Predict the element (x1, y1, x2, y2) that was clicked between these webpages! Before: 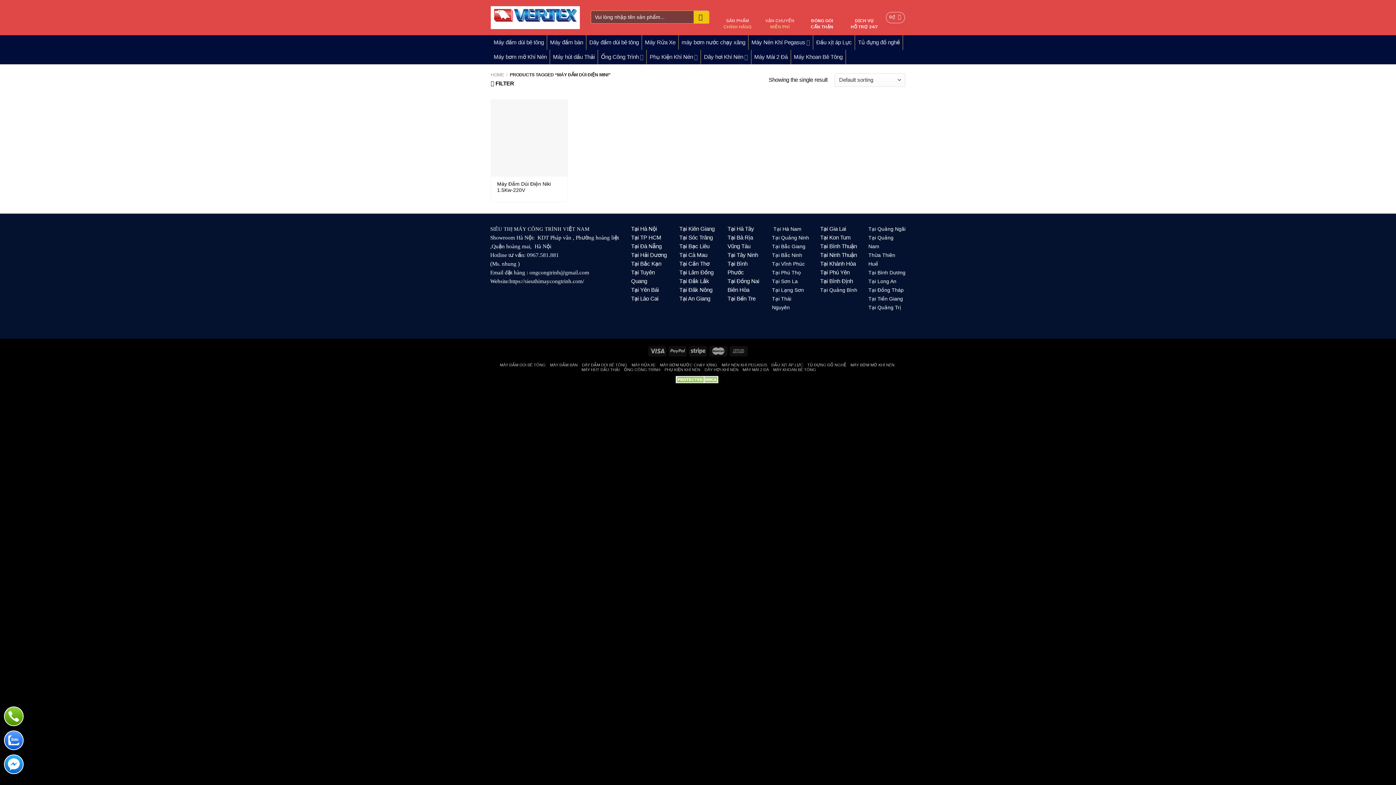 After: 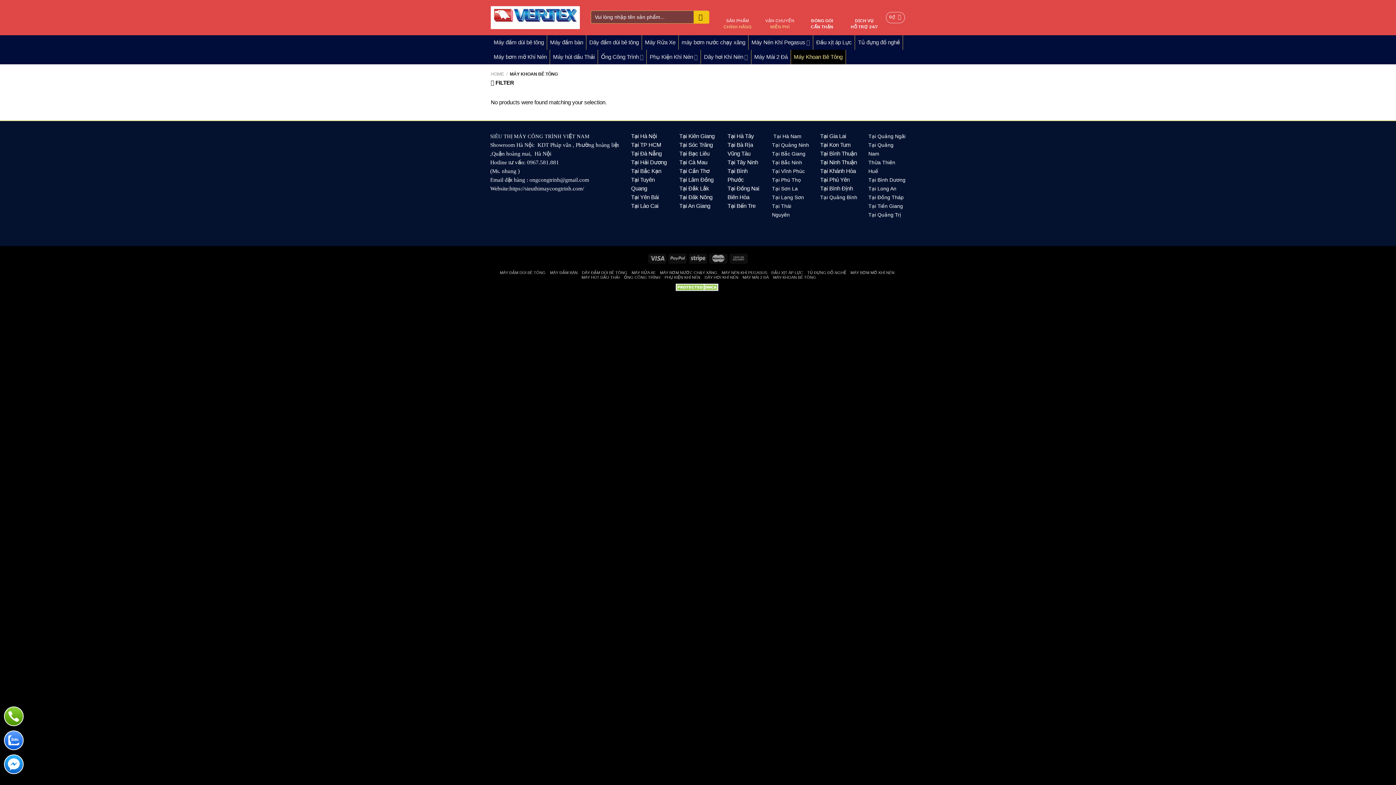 Action: label: Máy Khoan Bê Tông bbox: (791, 49, 845, 64)